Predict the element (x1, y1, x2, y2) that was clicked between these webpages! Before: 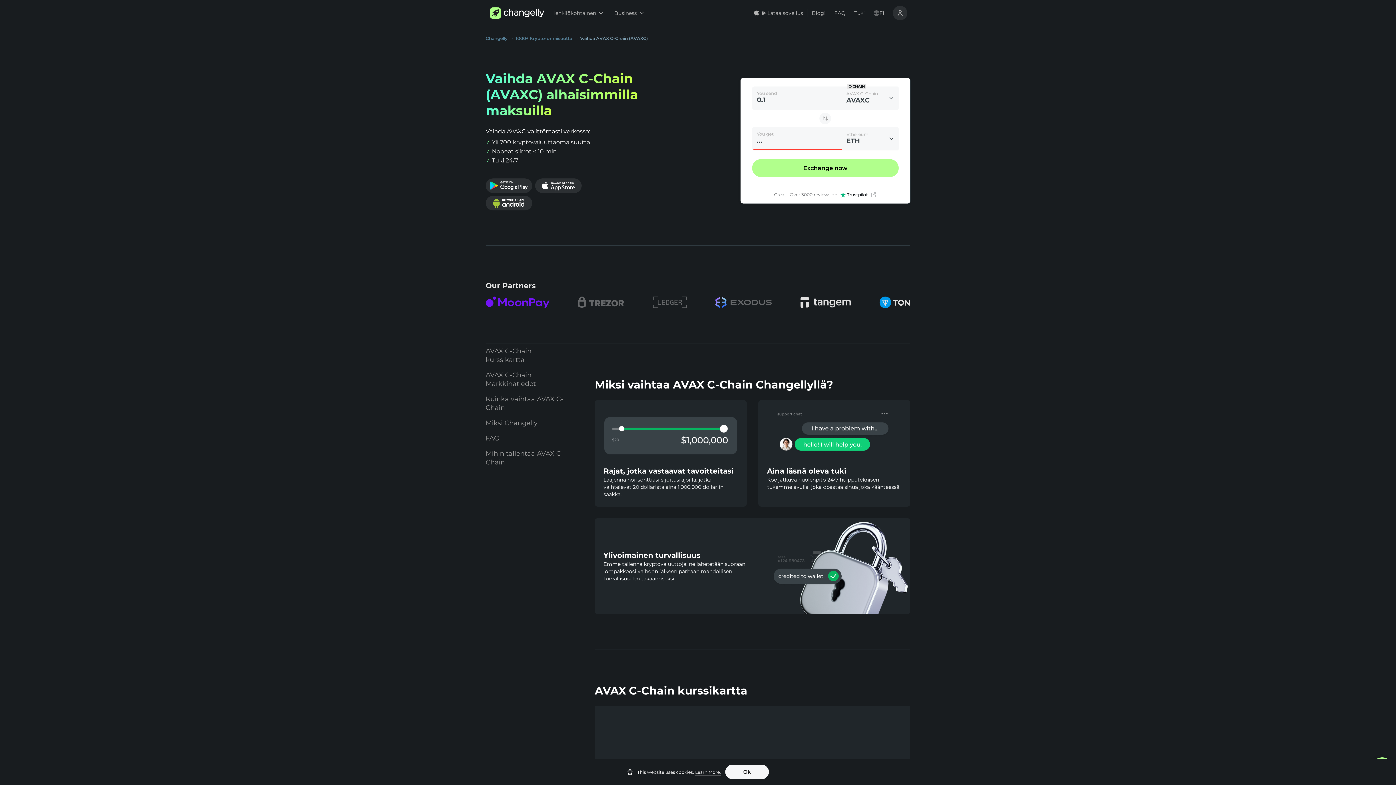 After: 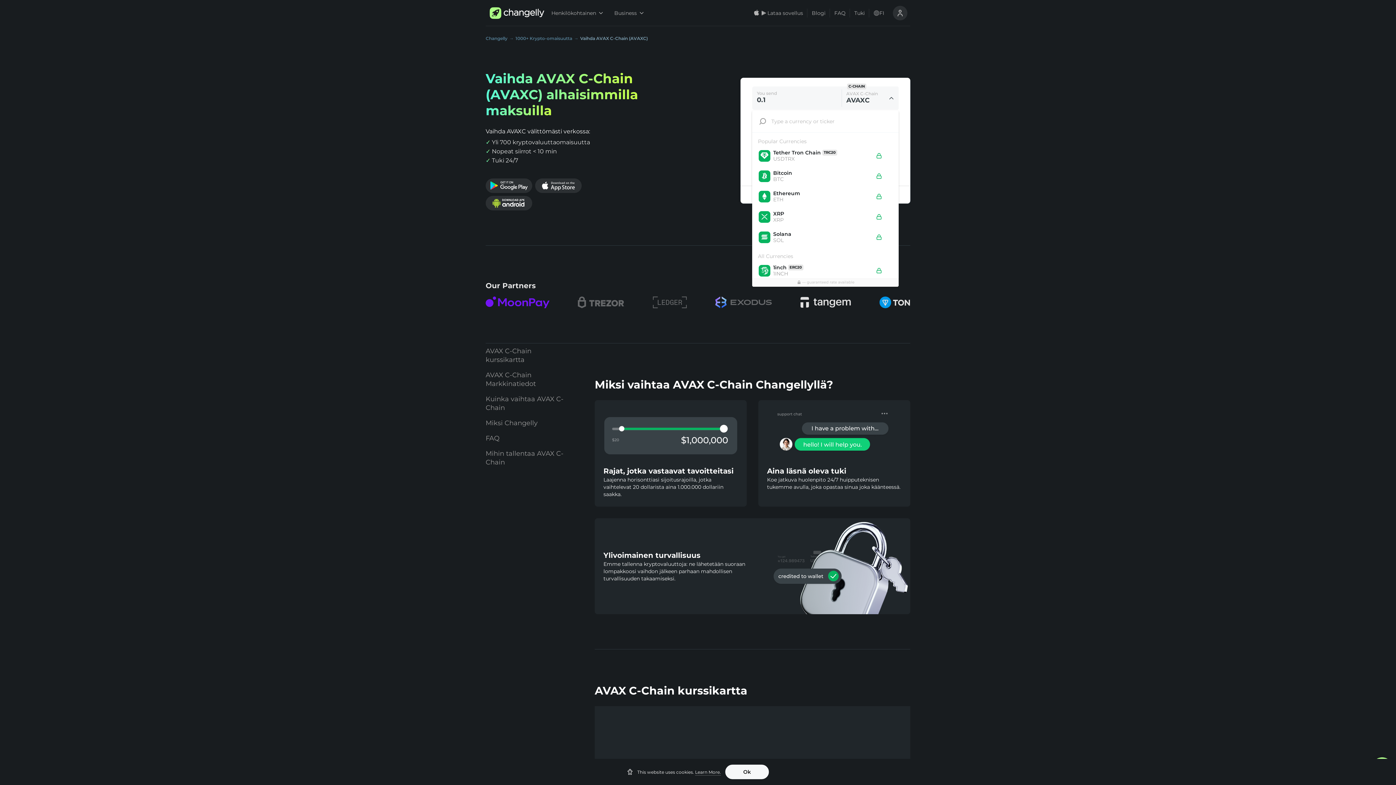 Action: bbox: (842, 86, 898, 109) label: AVAX C-Chain
AVAXC